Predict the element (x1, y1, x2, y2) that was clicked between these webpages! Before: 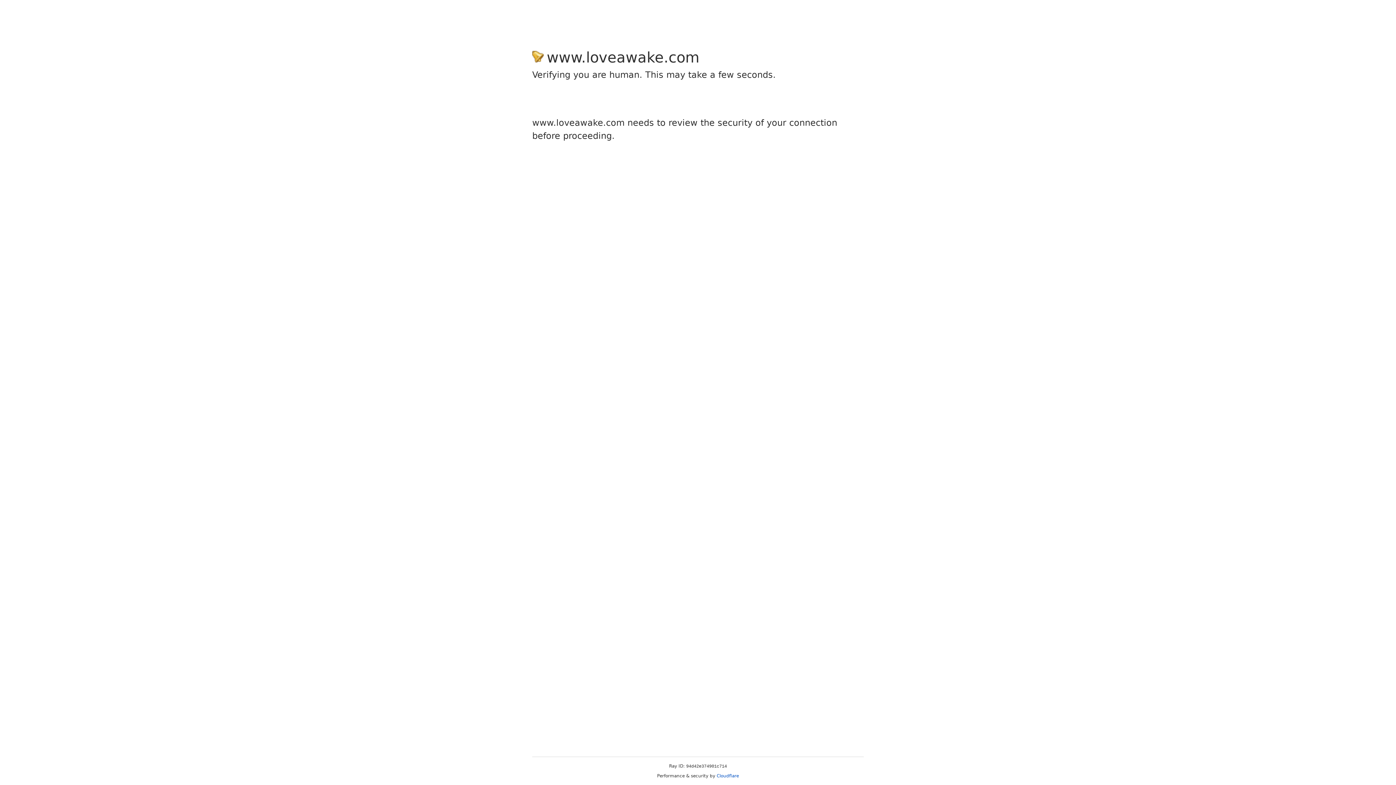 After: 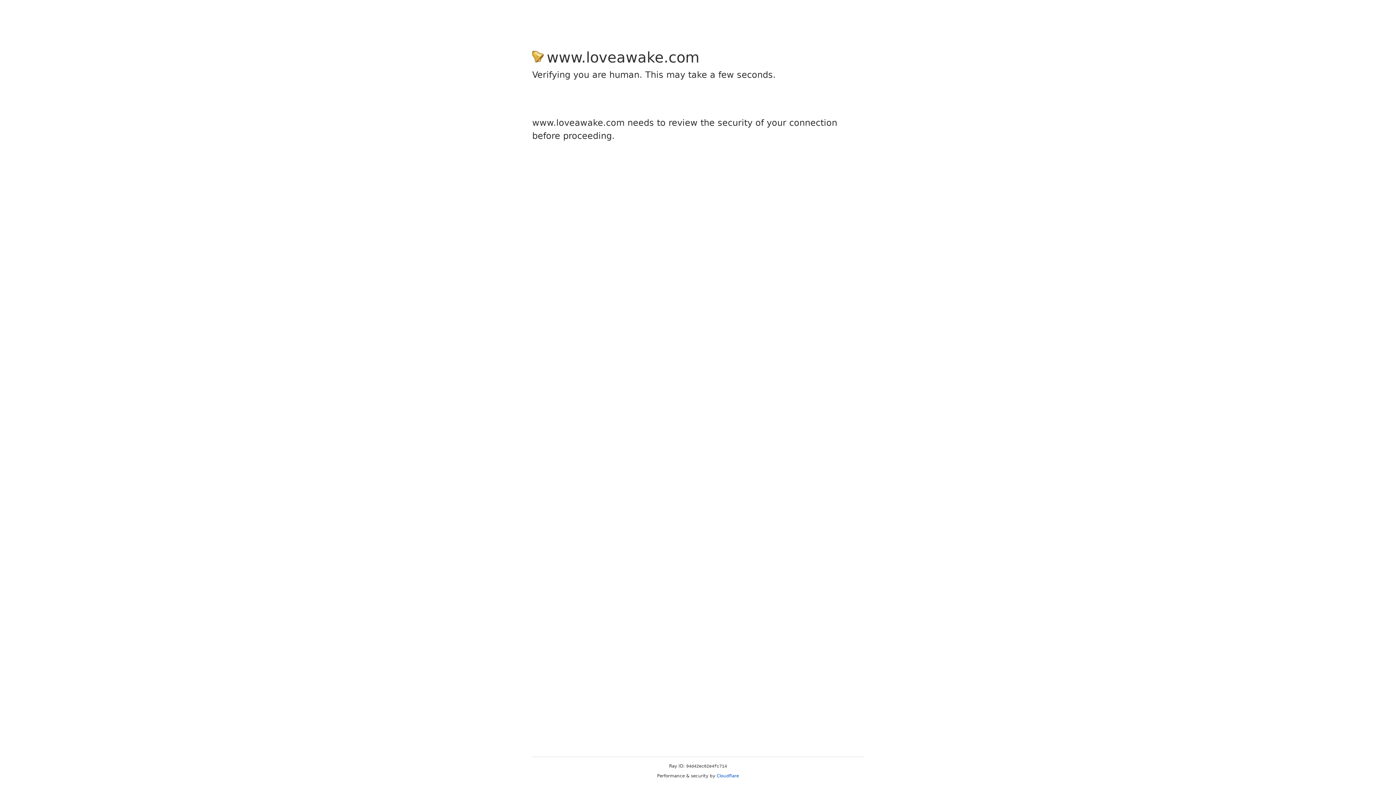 Action: label: Cloudflare bbox: (716, 773, 739, 778)